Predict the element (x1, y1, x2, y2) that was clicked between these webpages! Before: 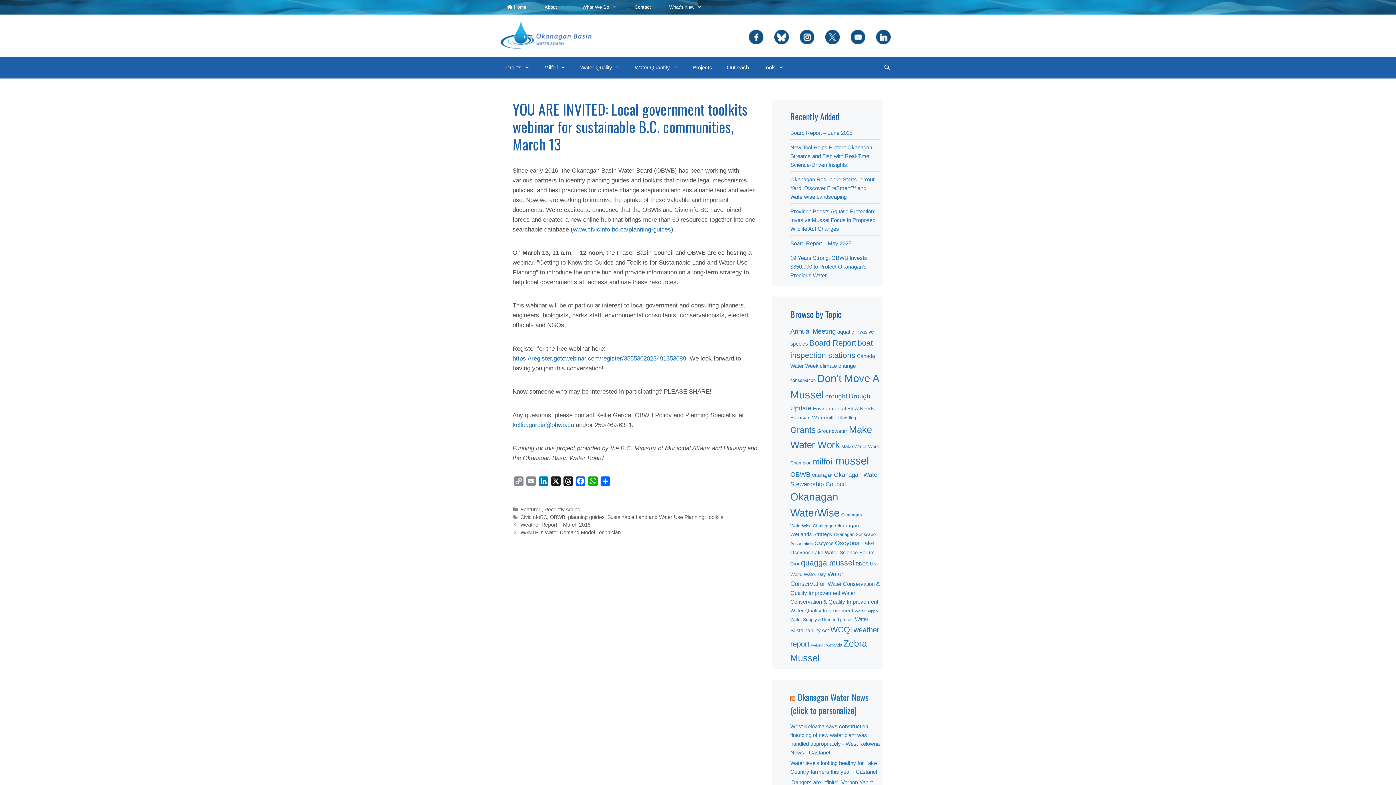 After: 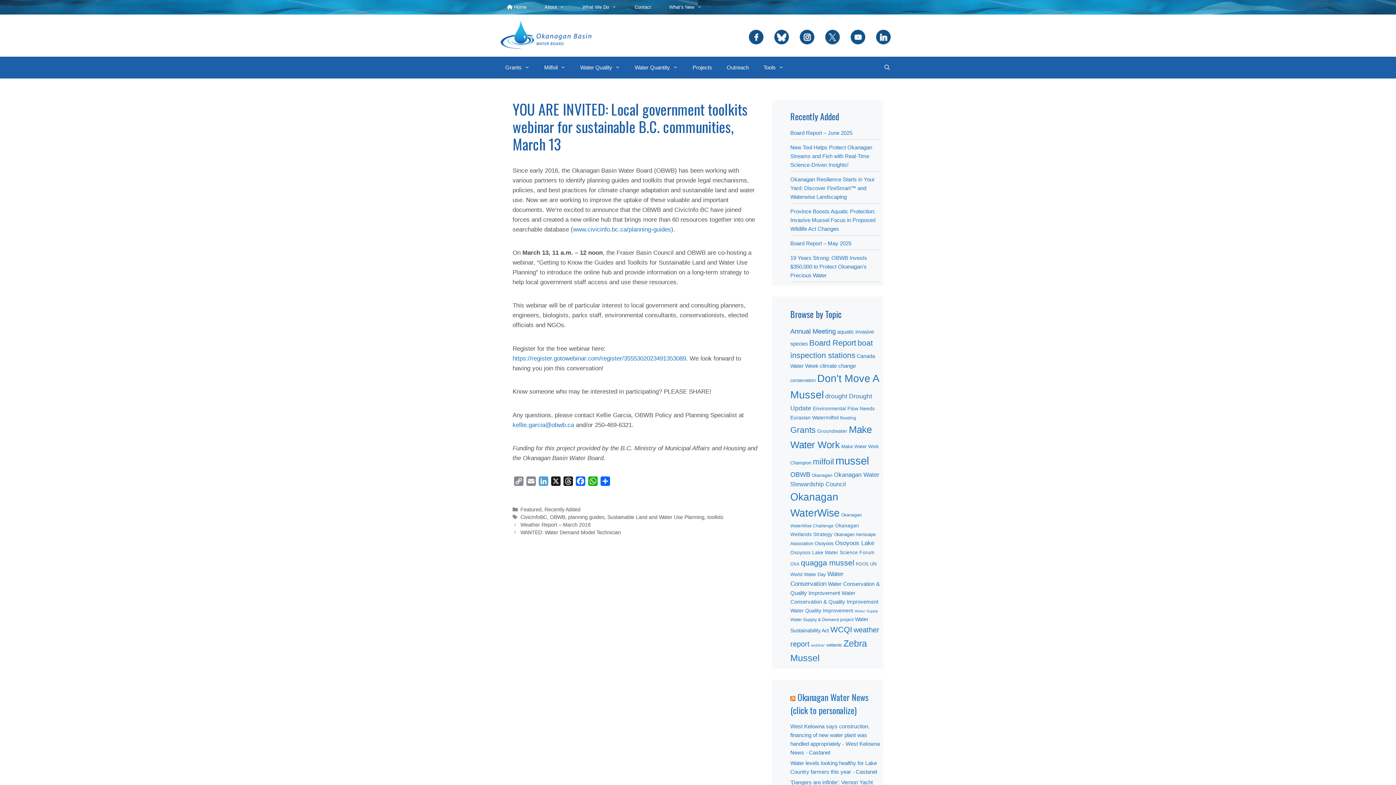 Action: bbox: (537, 476, 549, 489) label: LinkedIn